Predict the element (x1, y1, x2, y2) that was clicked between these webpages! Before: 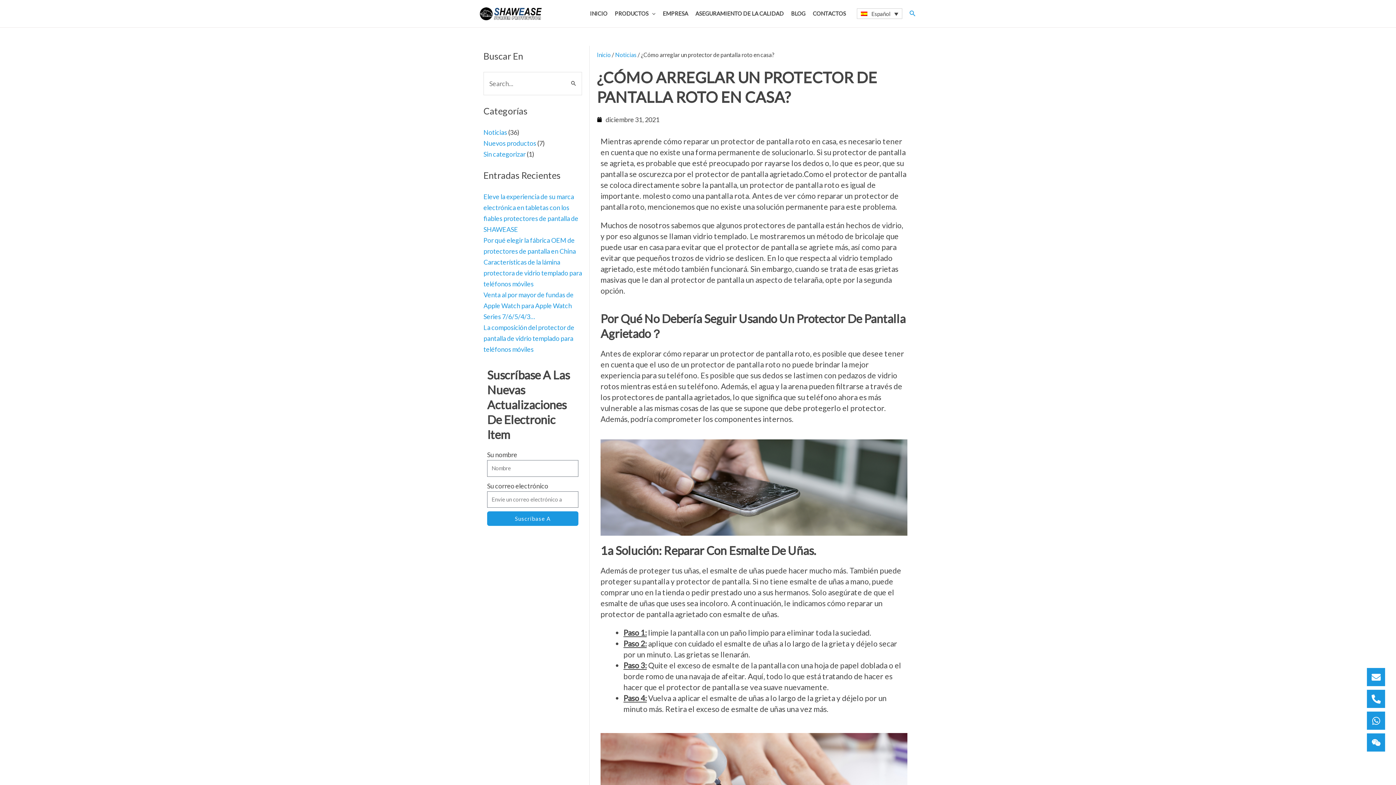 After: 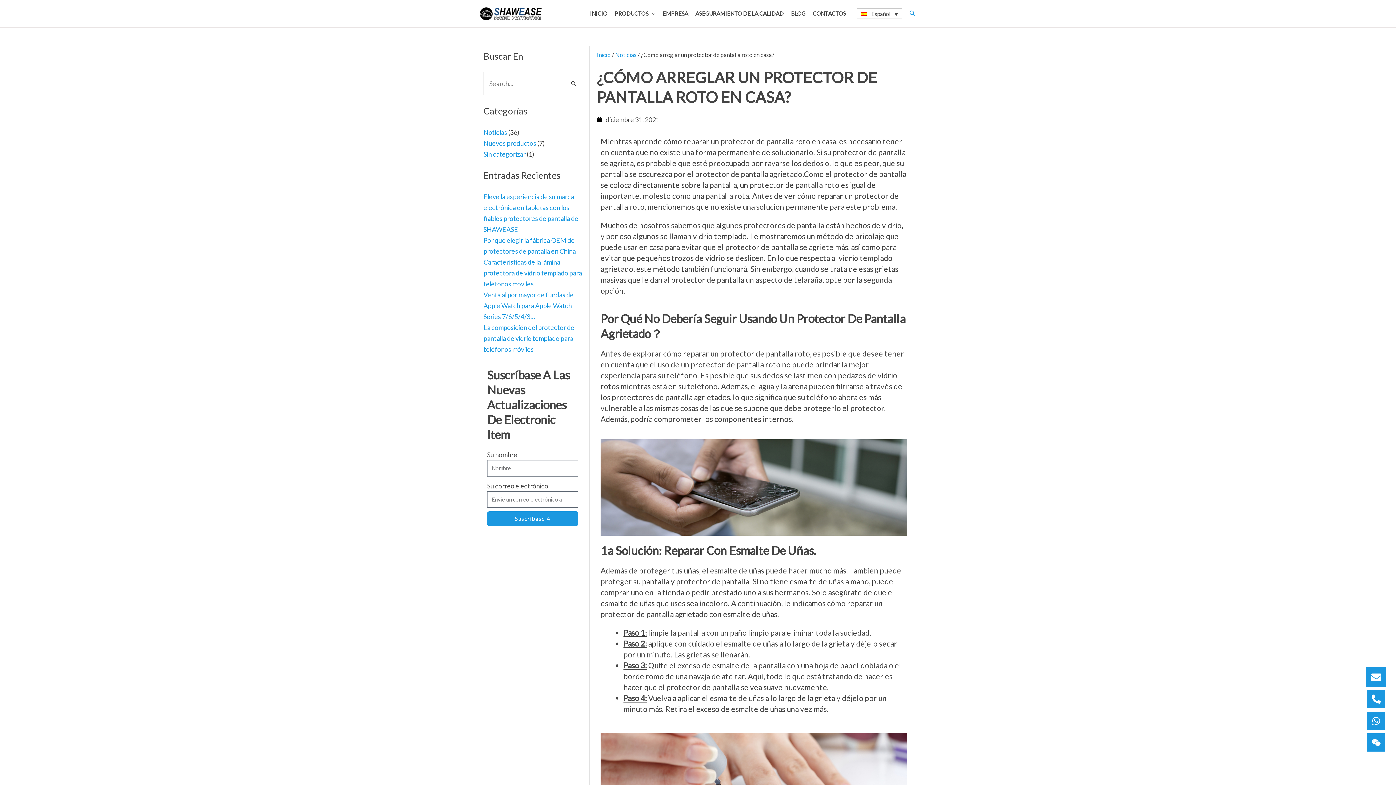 Action: bbox: (1367, 668, 1385, 686)